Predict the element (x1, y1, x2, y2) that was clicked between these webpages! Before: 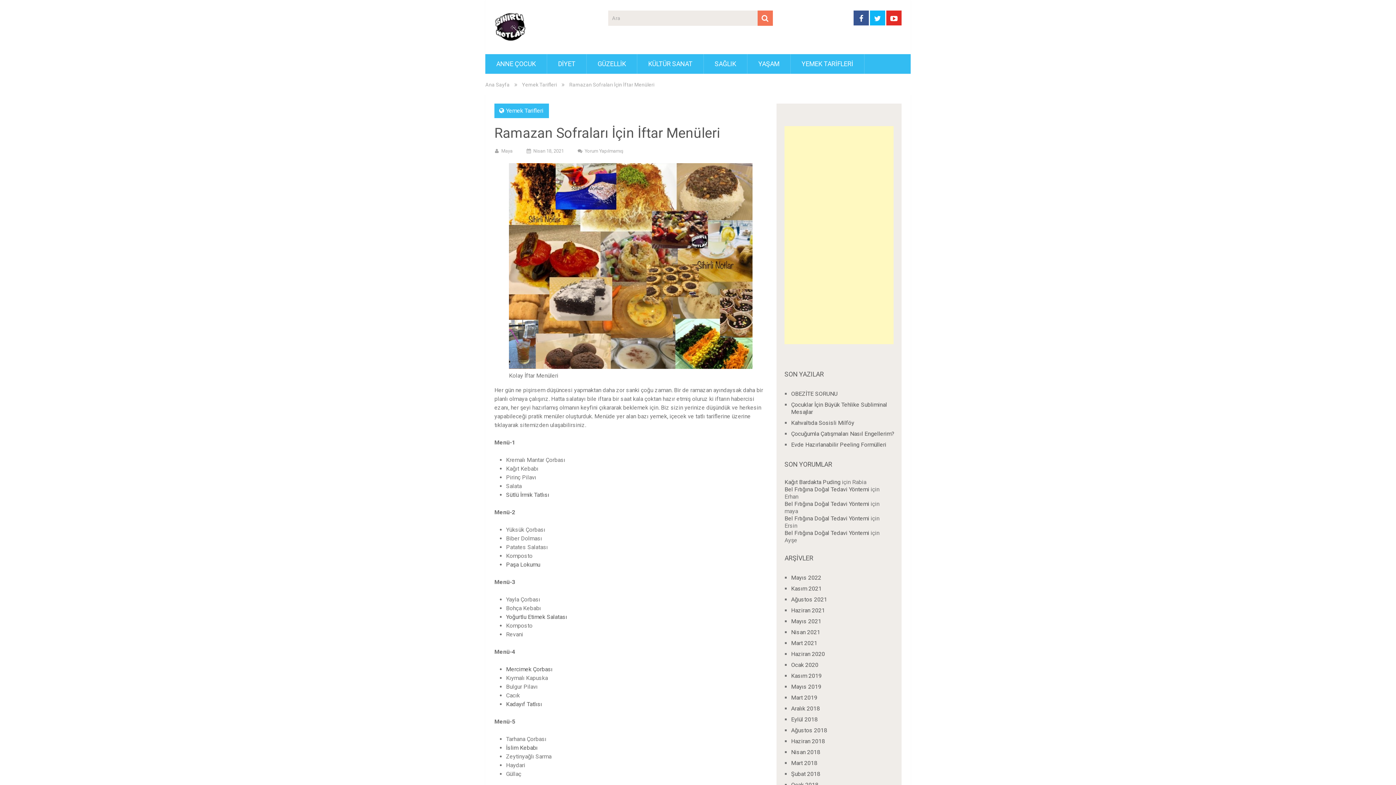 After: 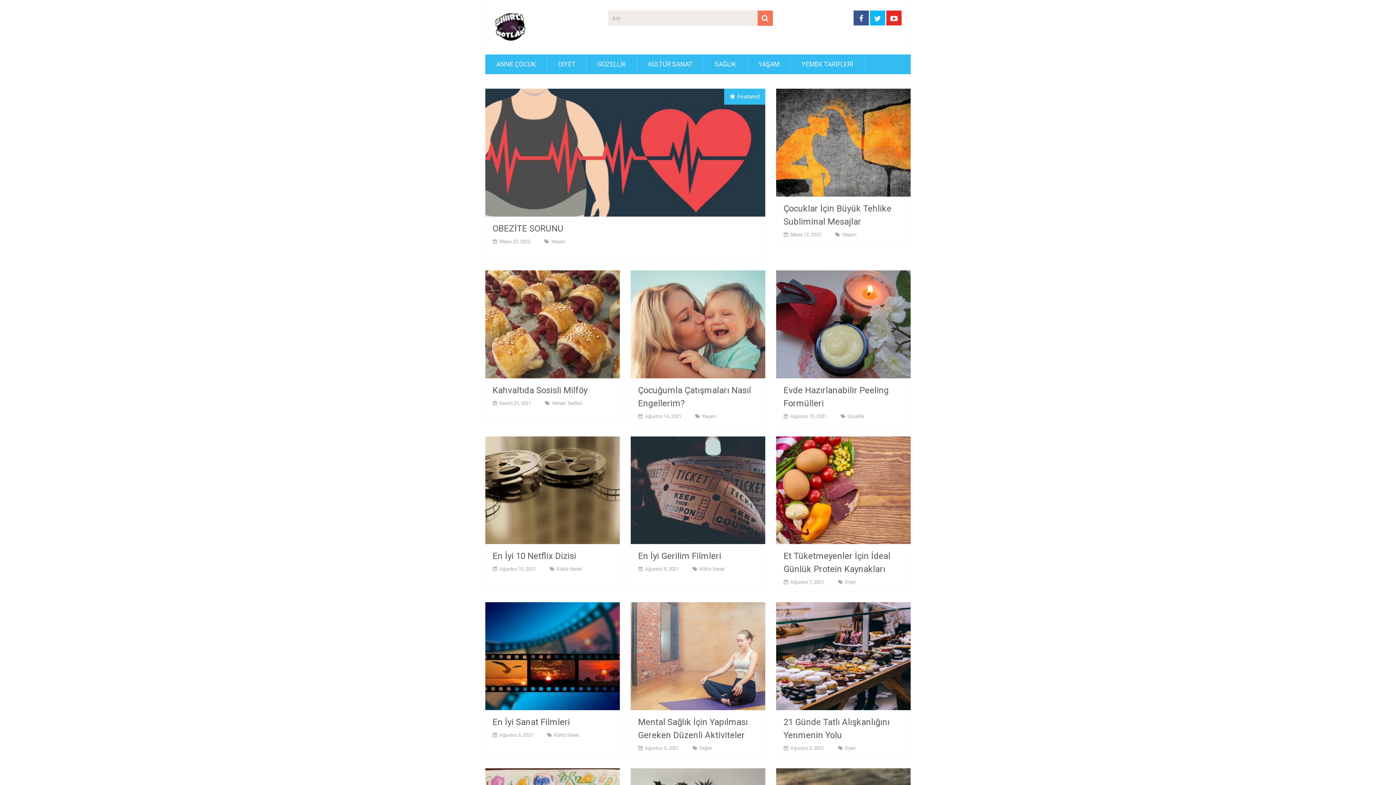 Action: label: Kasım 2021 bbox: (791, 585, 821, 592)